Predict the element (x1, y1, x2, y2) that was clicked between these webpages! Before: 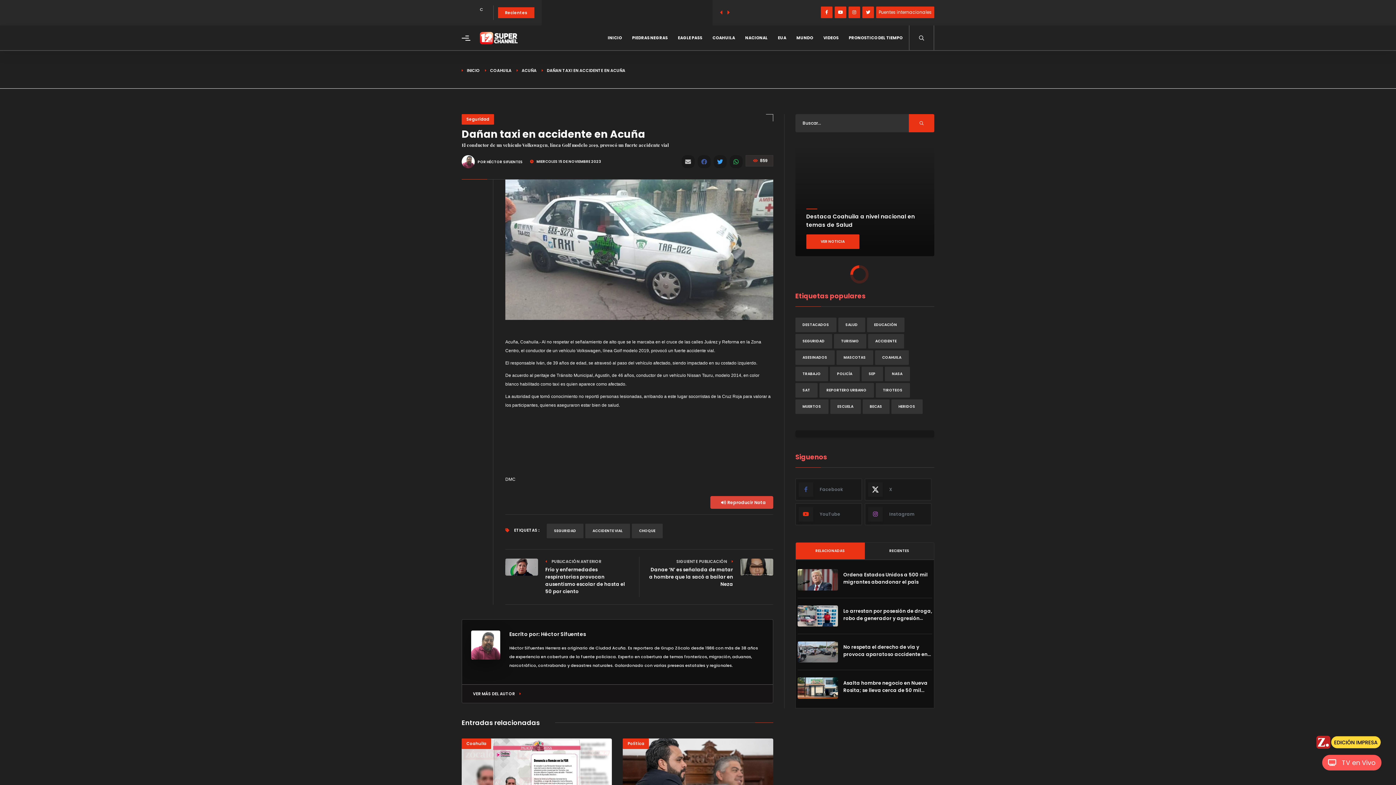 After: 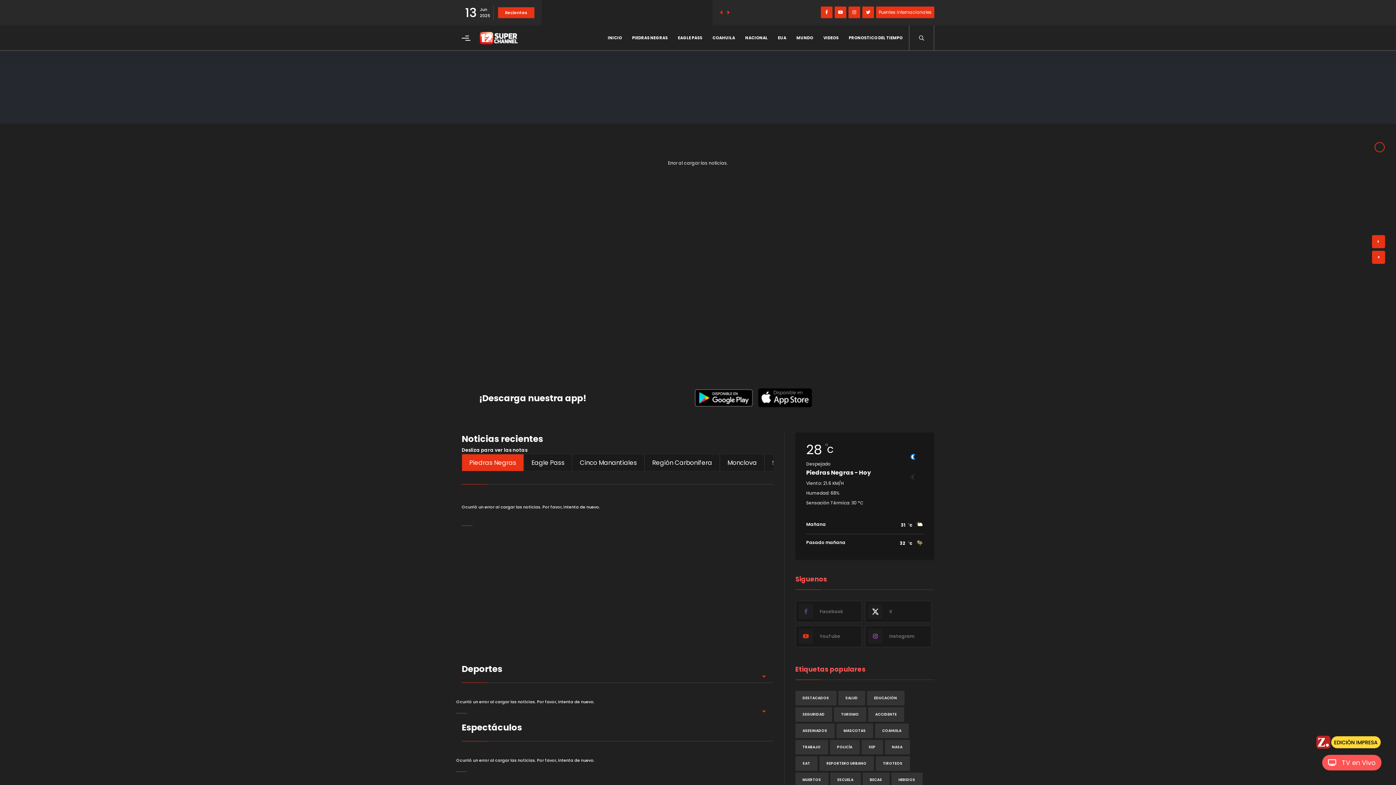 Action: bbox: (480, 32, 517, 41)